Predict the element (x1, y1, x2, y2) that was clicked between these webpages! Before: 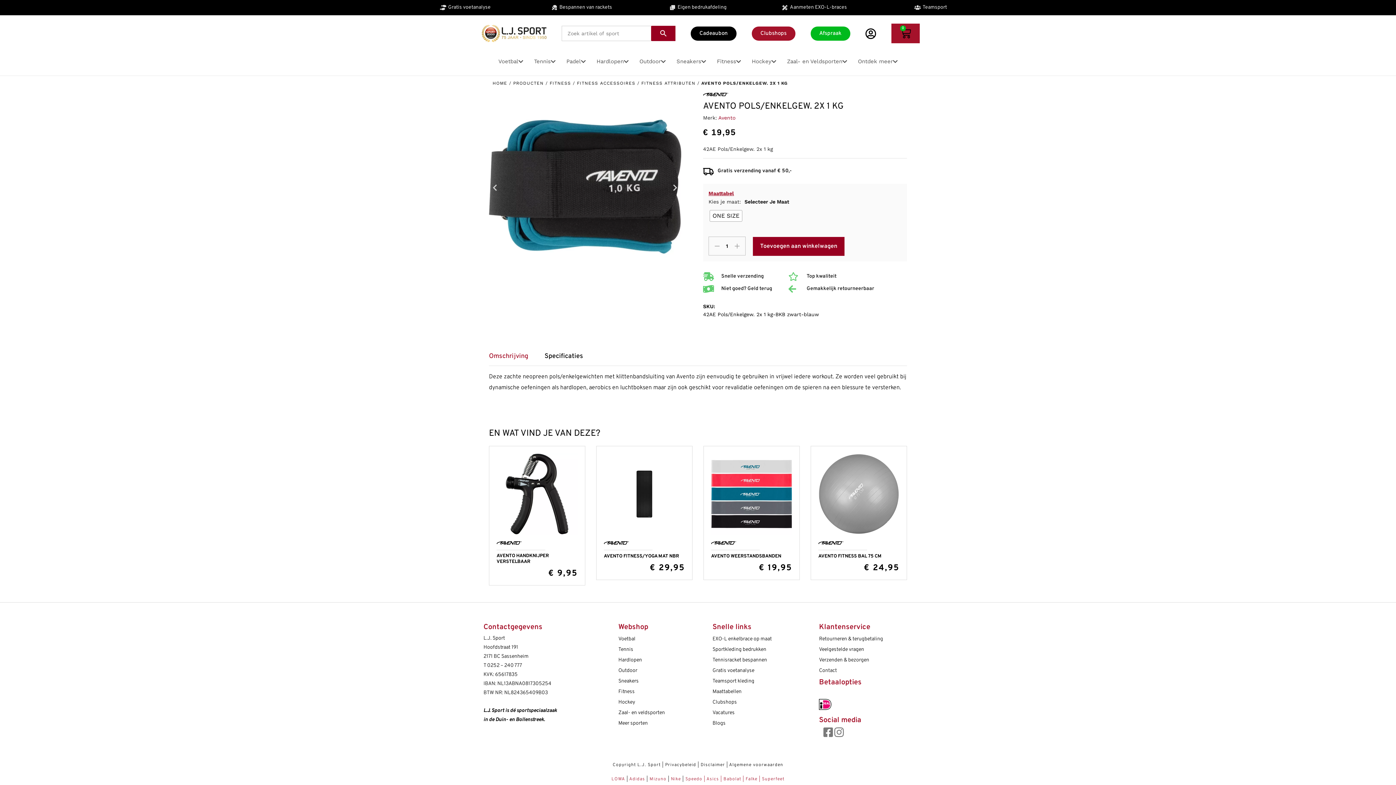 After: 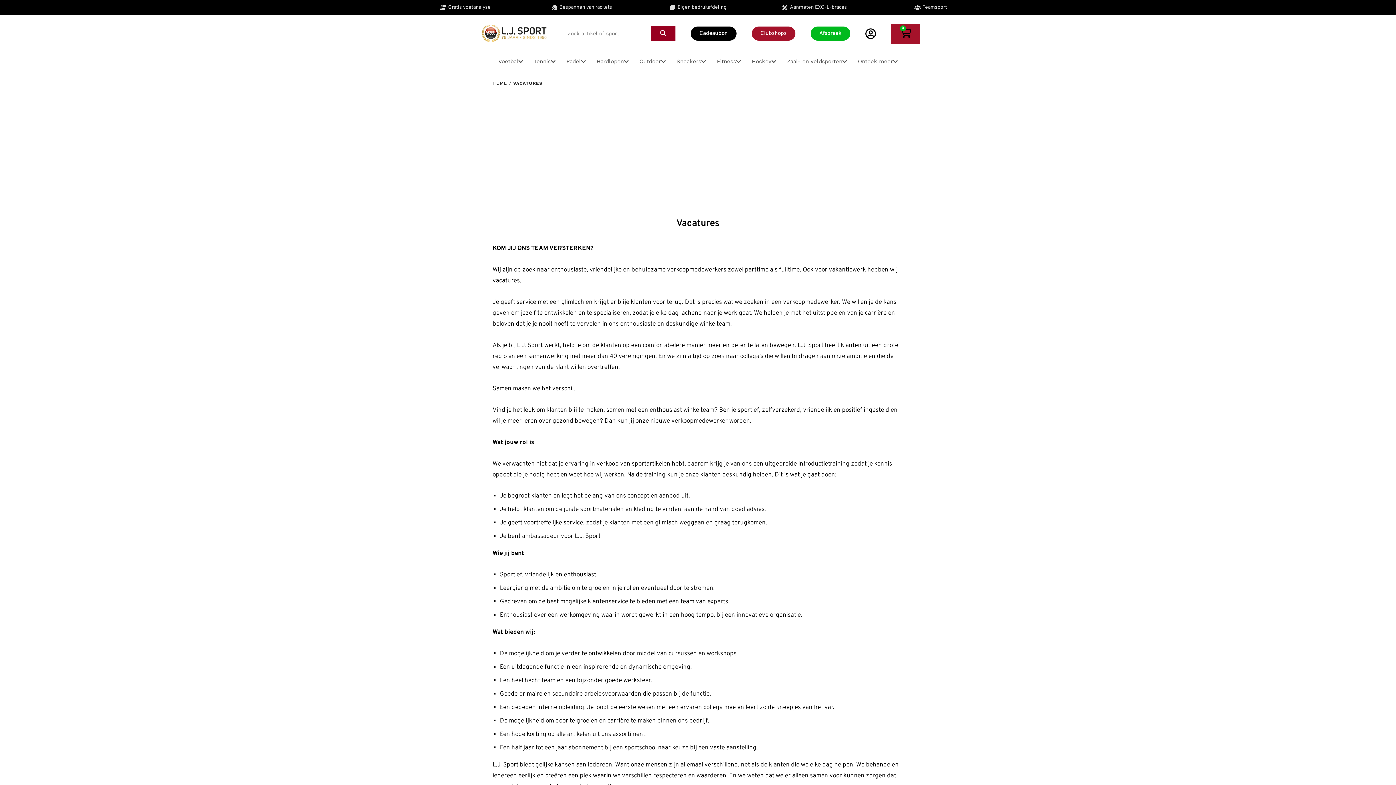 Action: label: Vacatures bbox: (705, 708, 795, 718)